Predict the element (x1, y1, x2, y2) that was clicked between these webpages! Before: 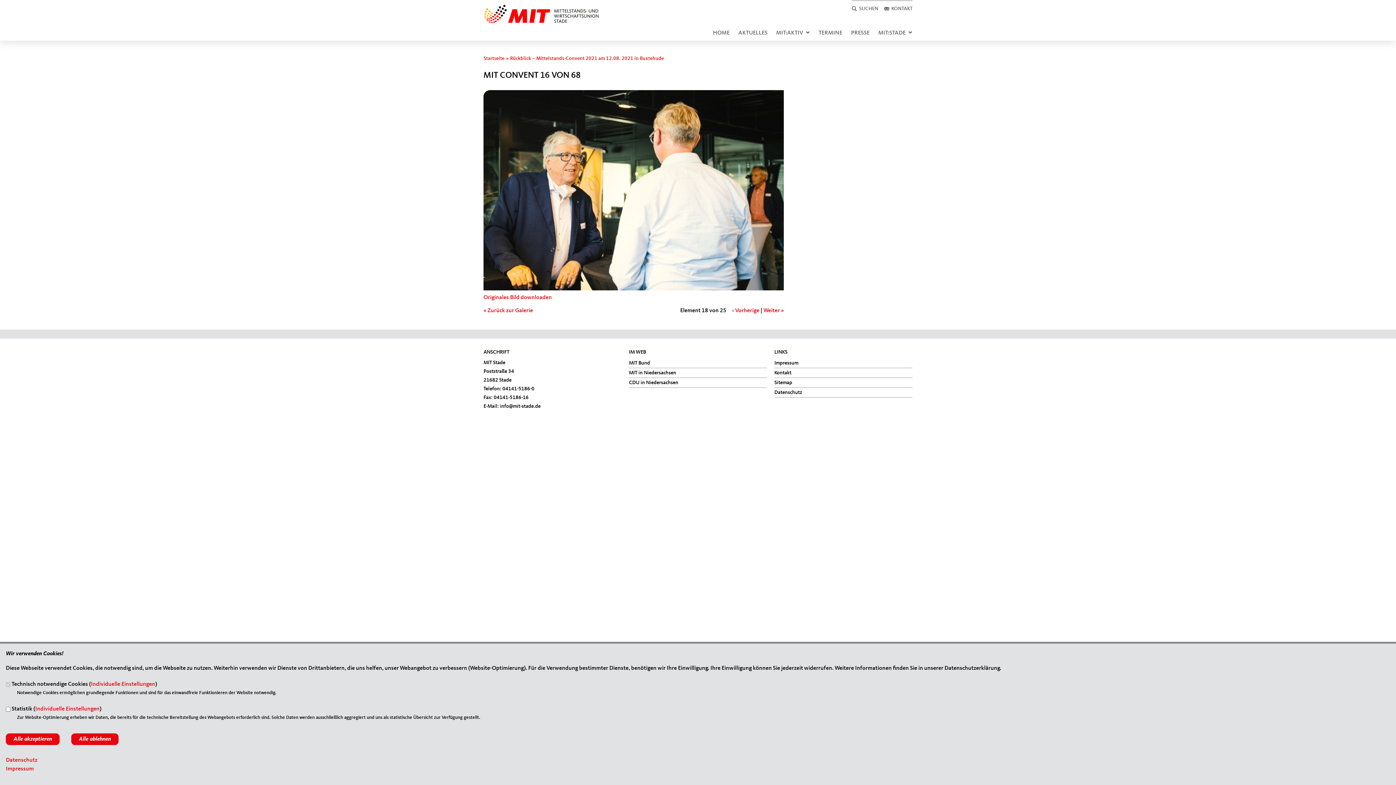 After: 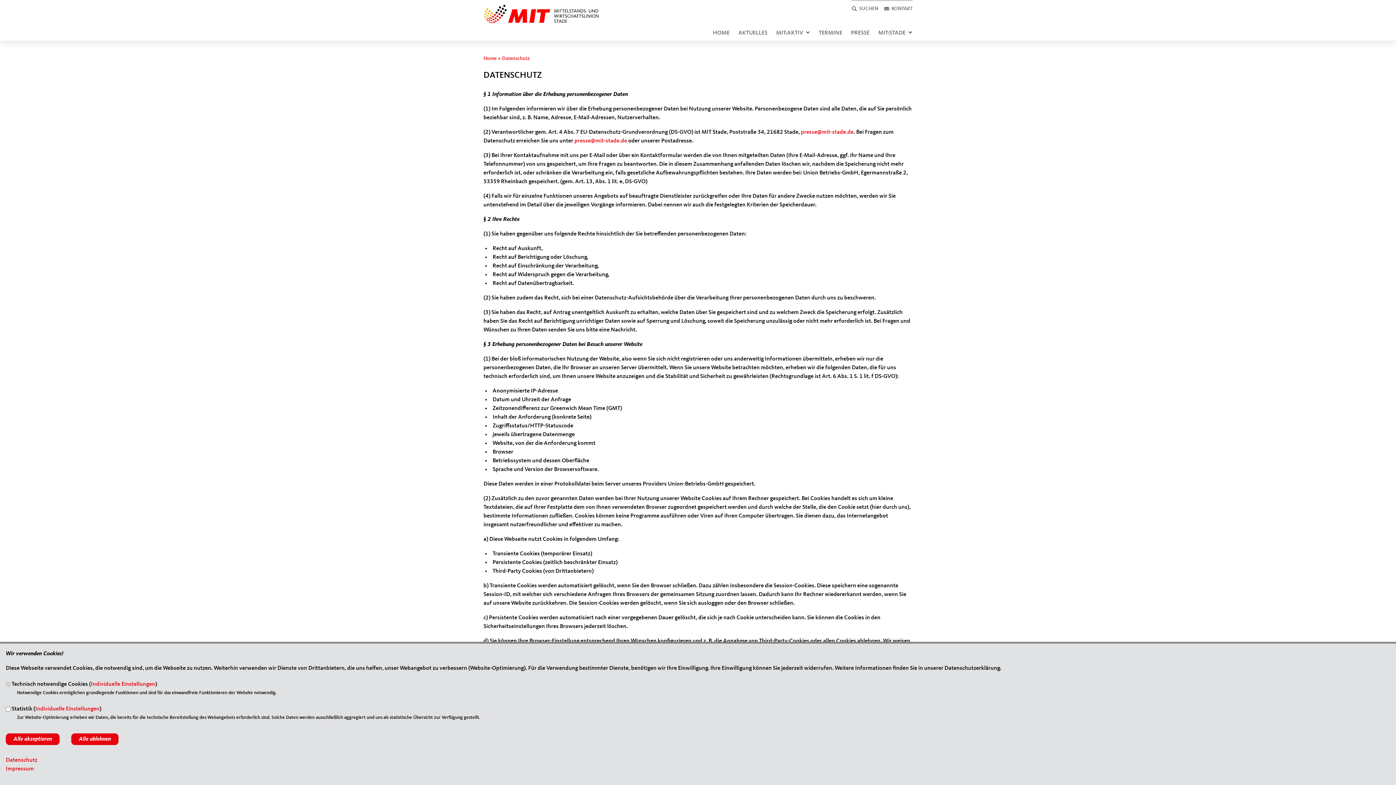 Action: label: Datenschutz bbox: (774, 390, 802, 395)